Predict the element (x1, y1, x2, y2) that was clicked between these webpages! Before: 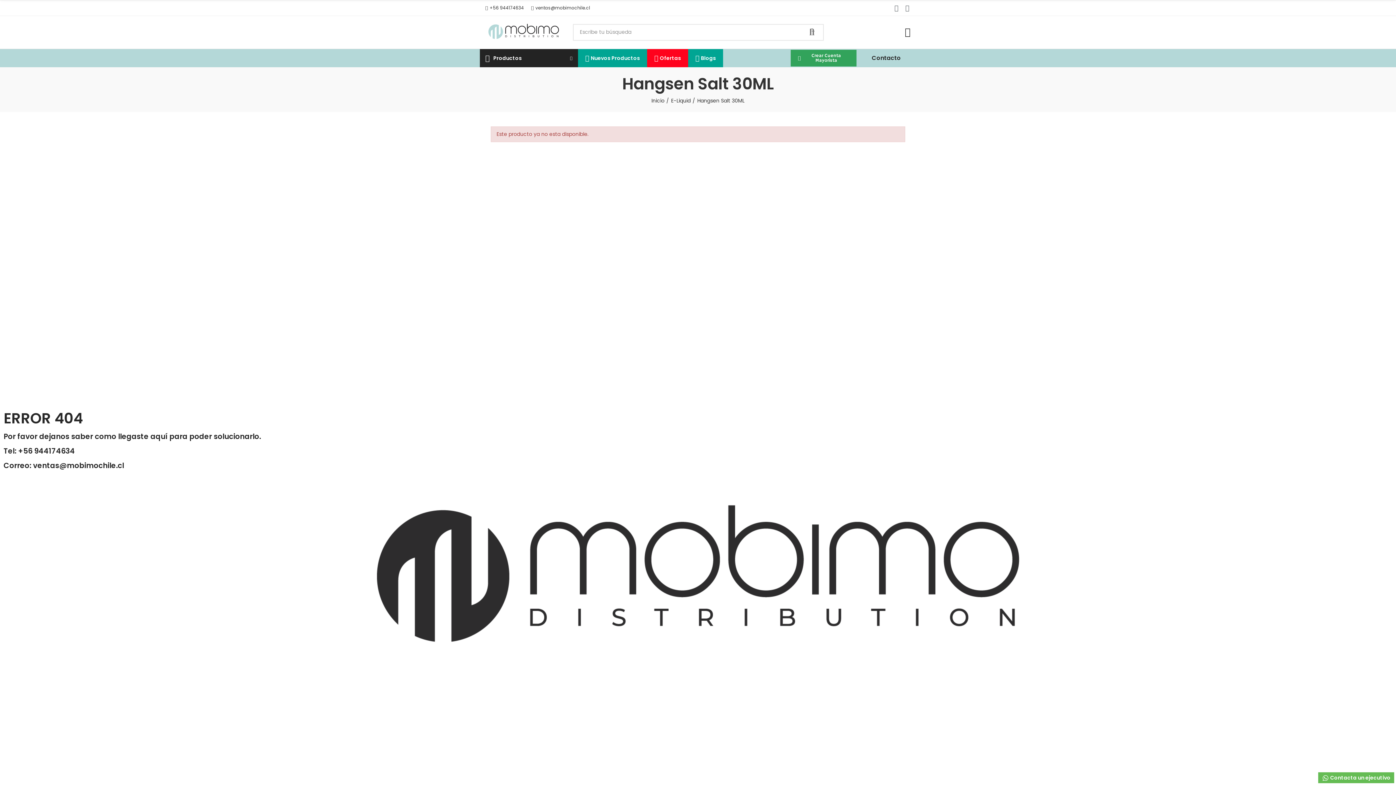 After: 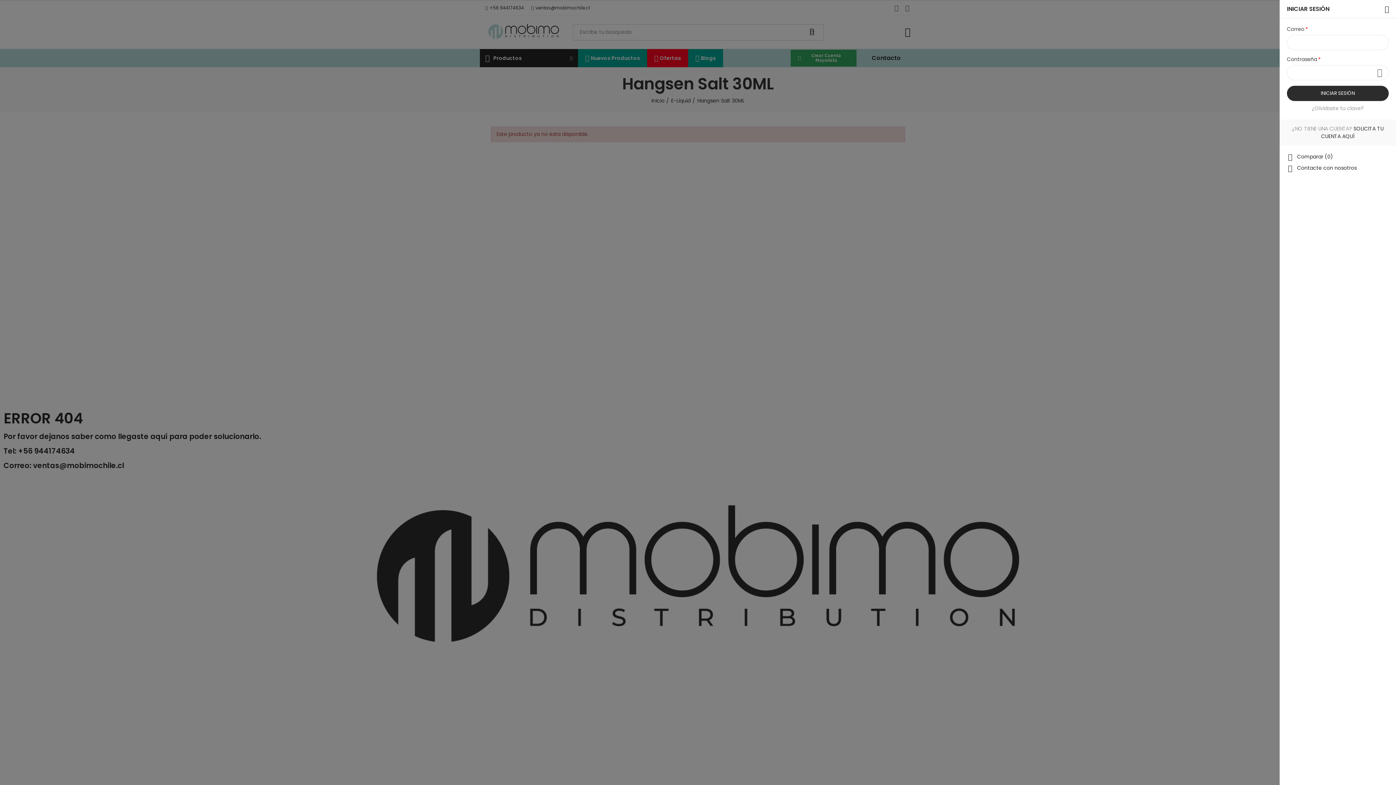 Action: bbox: (905, 23, 910, 41)